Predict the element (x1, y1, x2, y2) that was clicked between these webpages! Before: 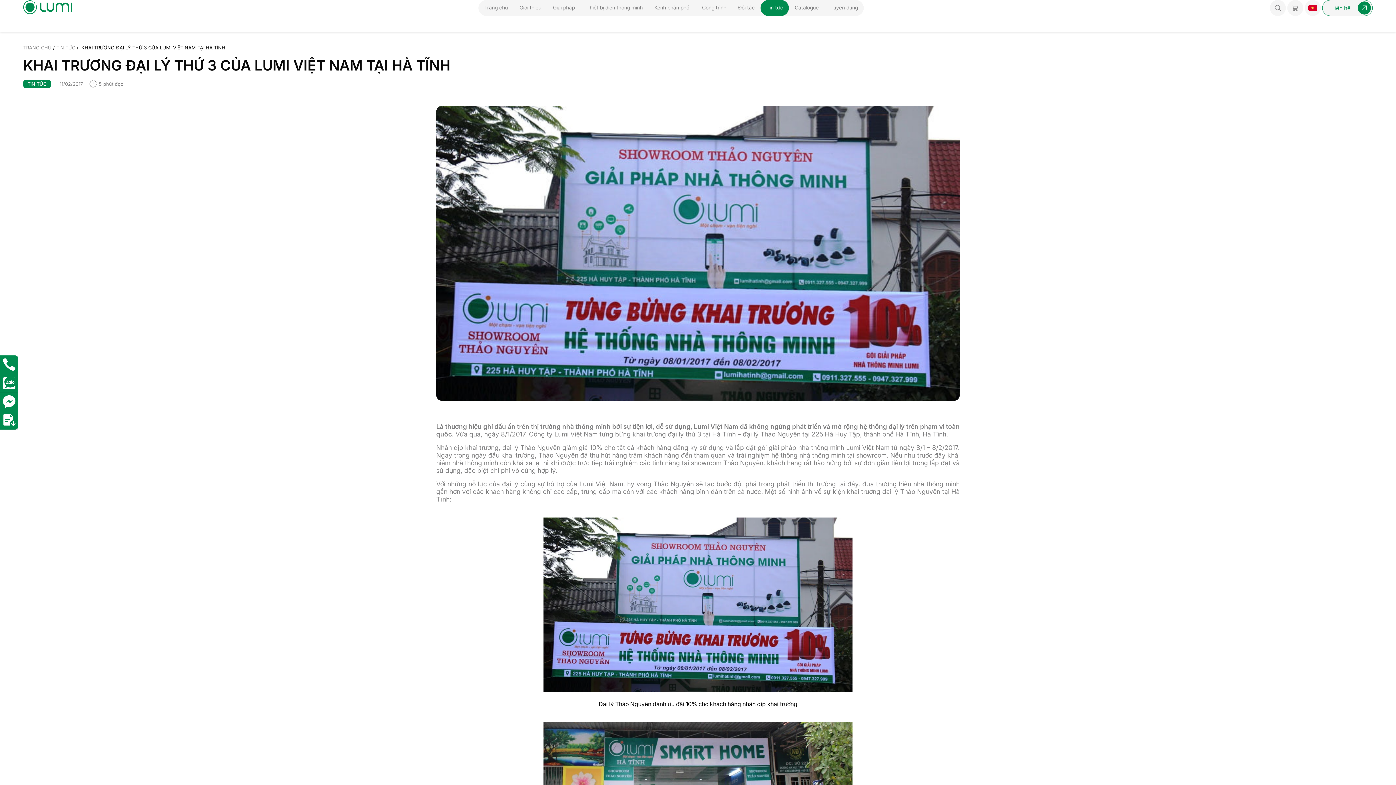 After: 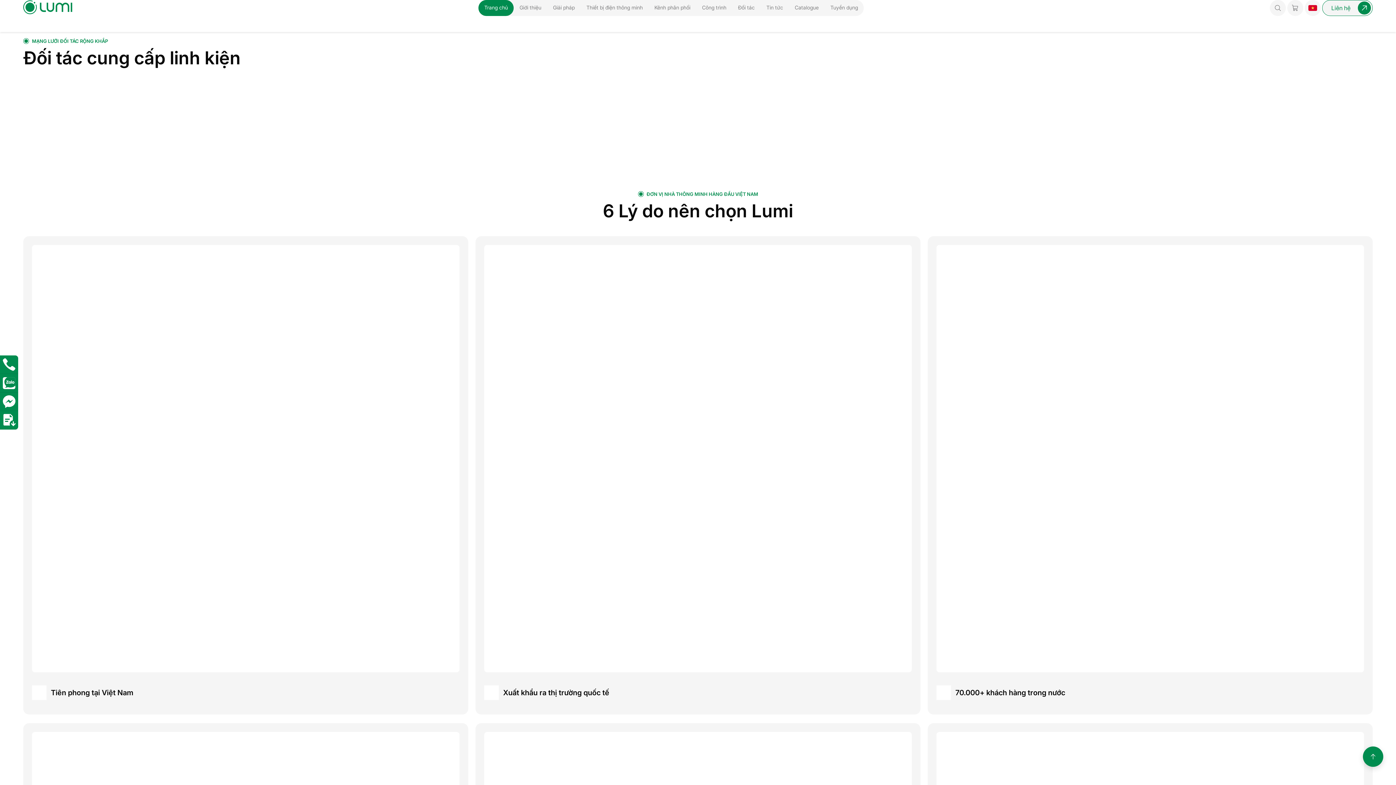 Action: bbox: (0, 411, 18, 429)